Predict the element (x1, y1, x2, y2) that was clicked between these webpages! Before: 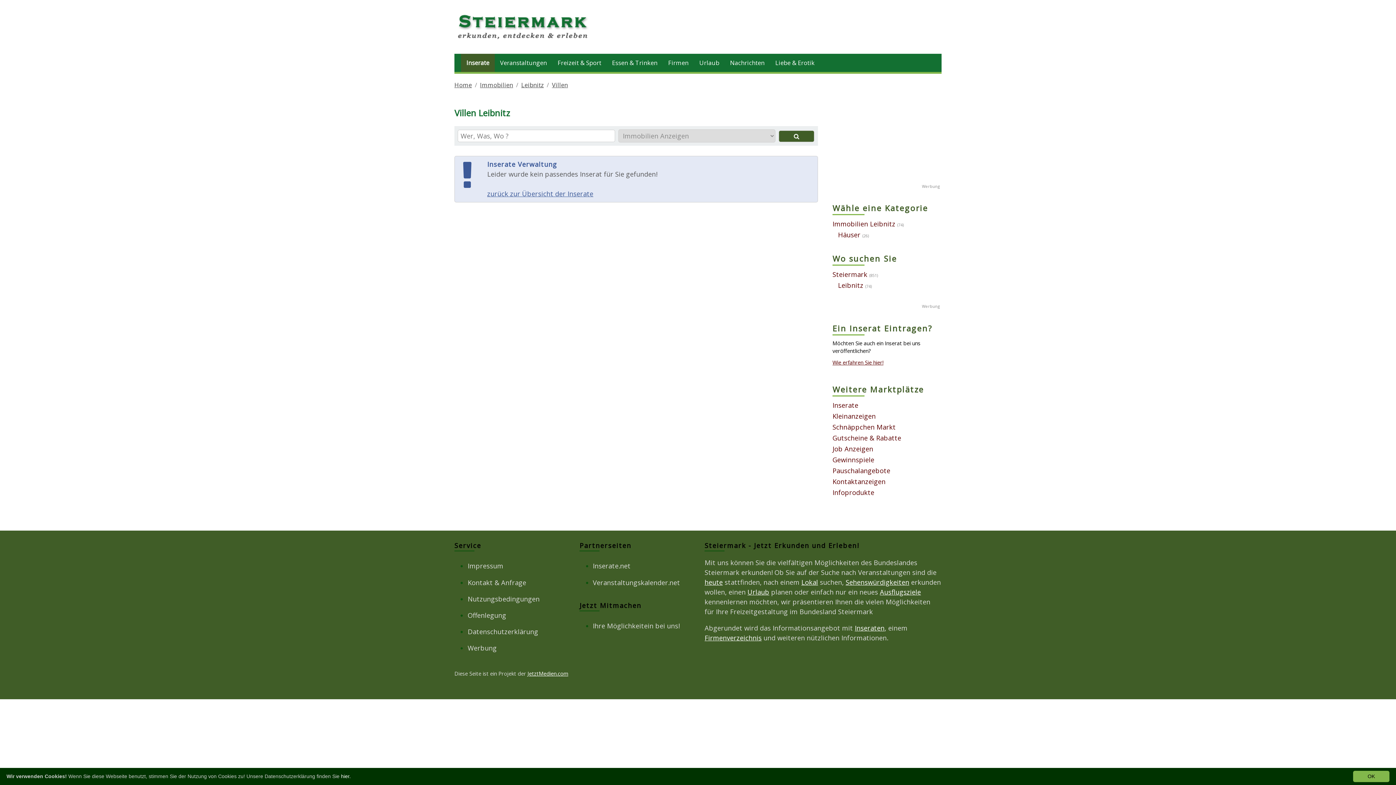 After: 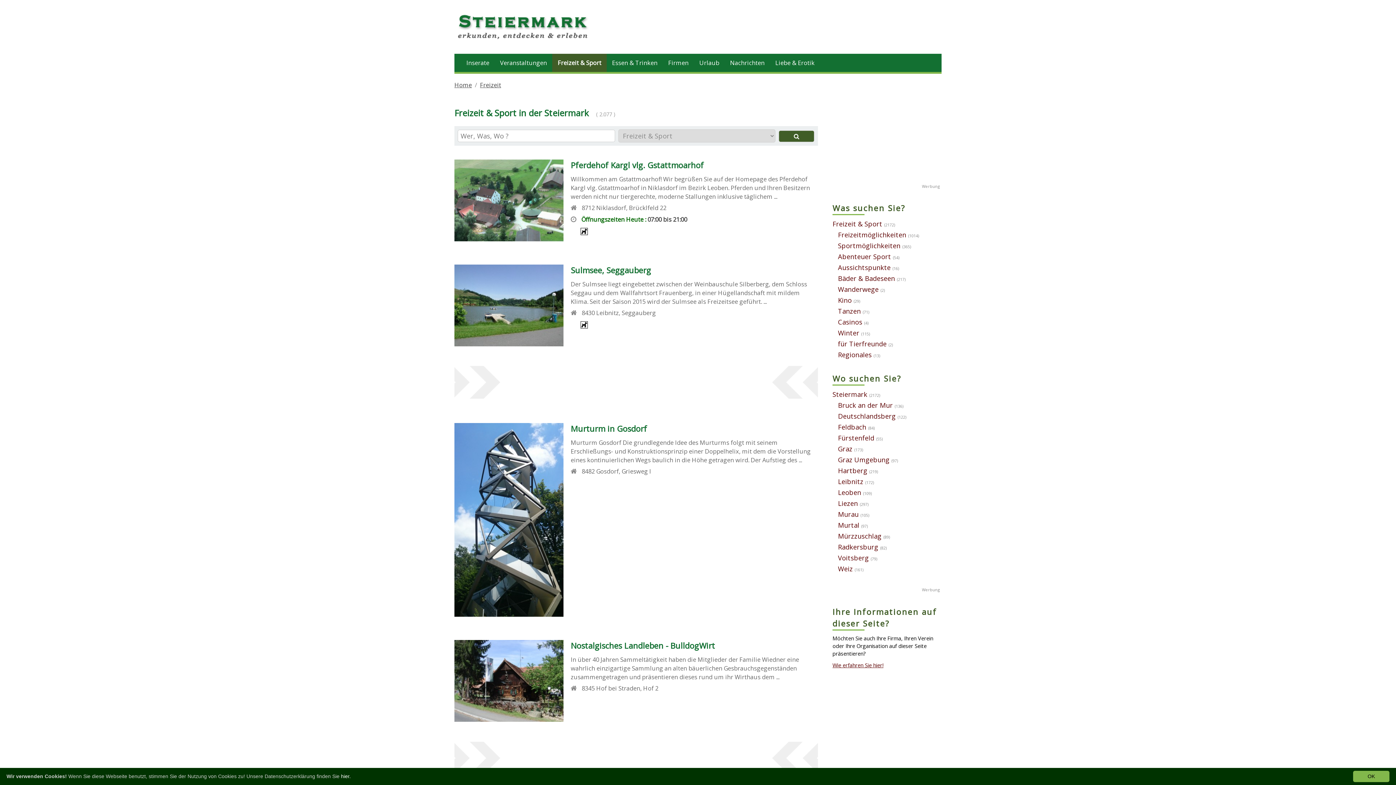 Action: label: Freizeit & Sport bbox: (552, 53, 606, 72)